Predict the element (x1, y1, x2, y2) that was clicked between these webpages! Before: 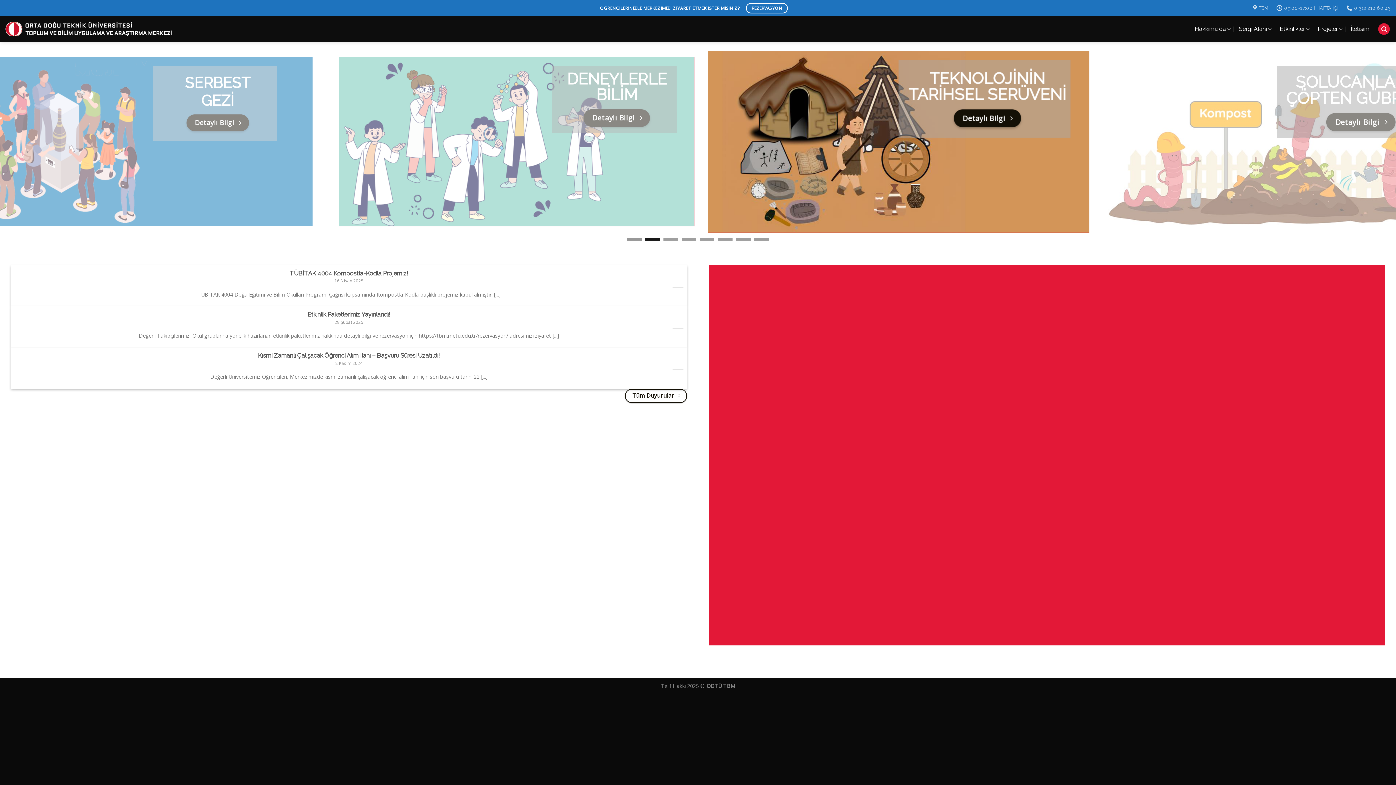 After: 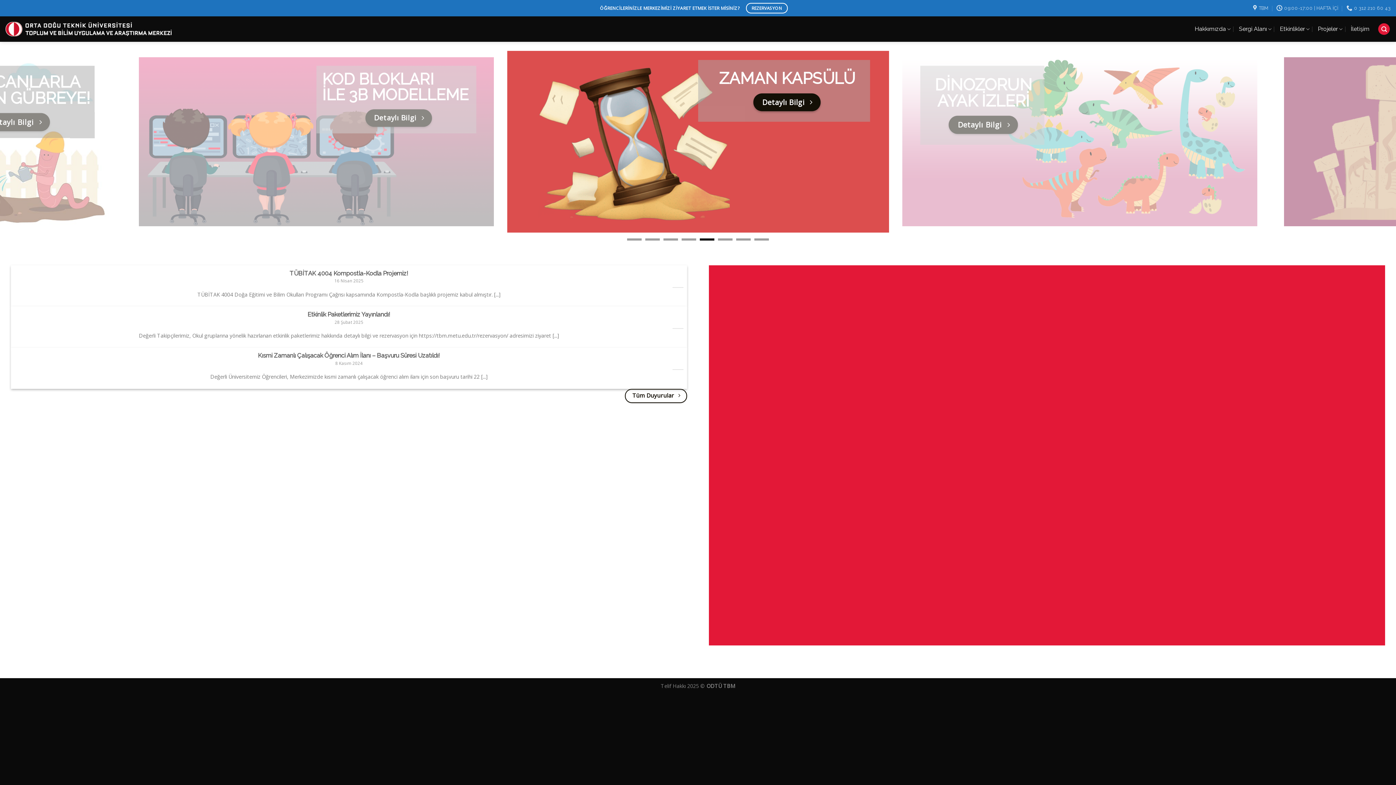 Action: bbox: (794, 2, 796, 13)